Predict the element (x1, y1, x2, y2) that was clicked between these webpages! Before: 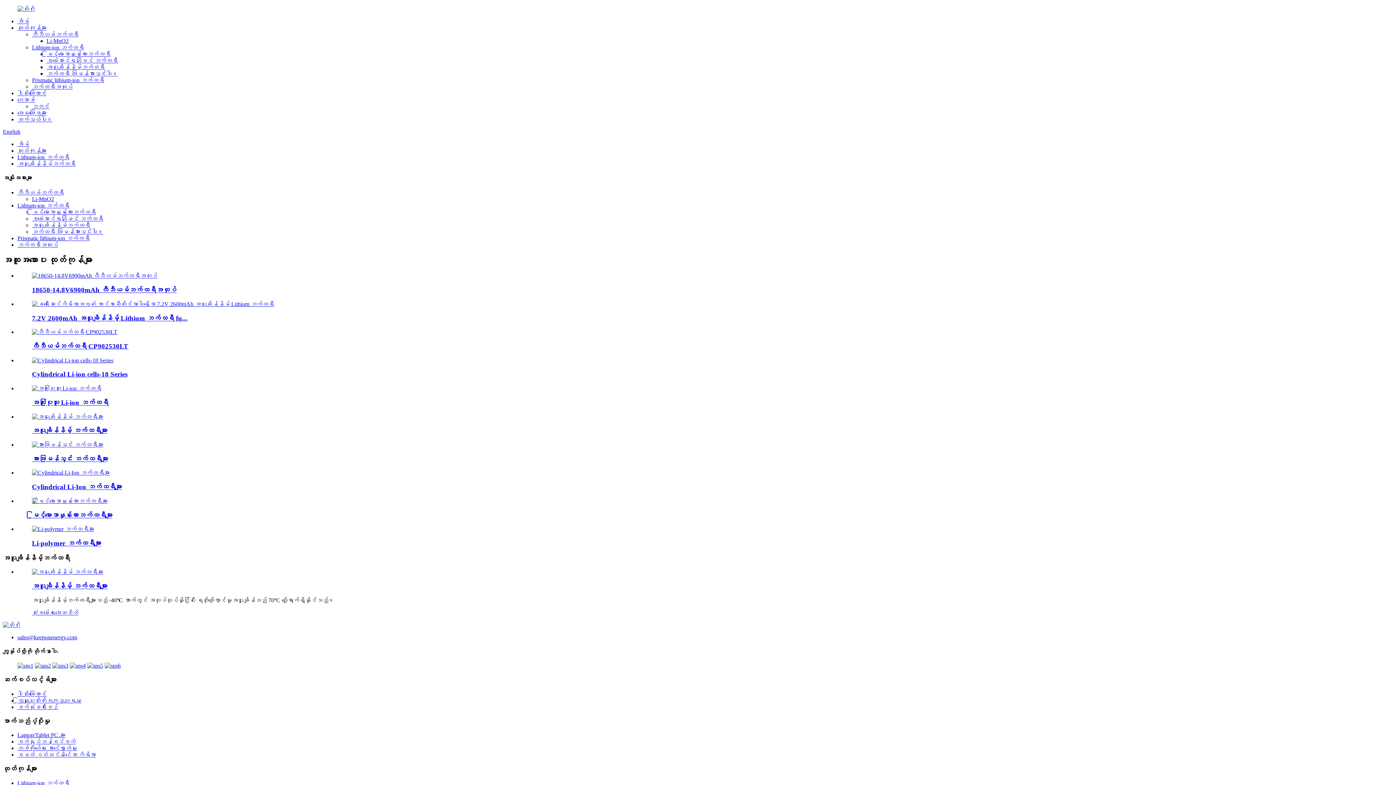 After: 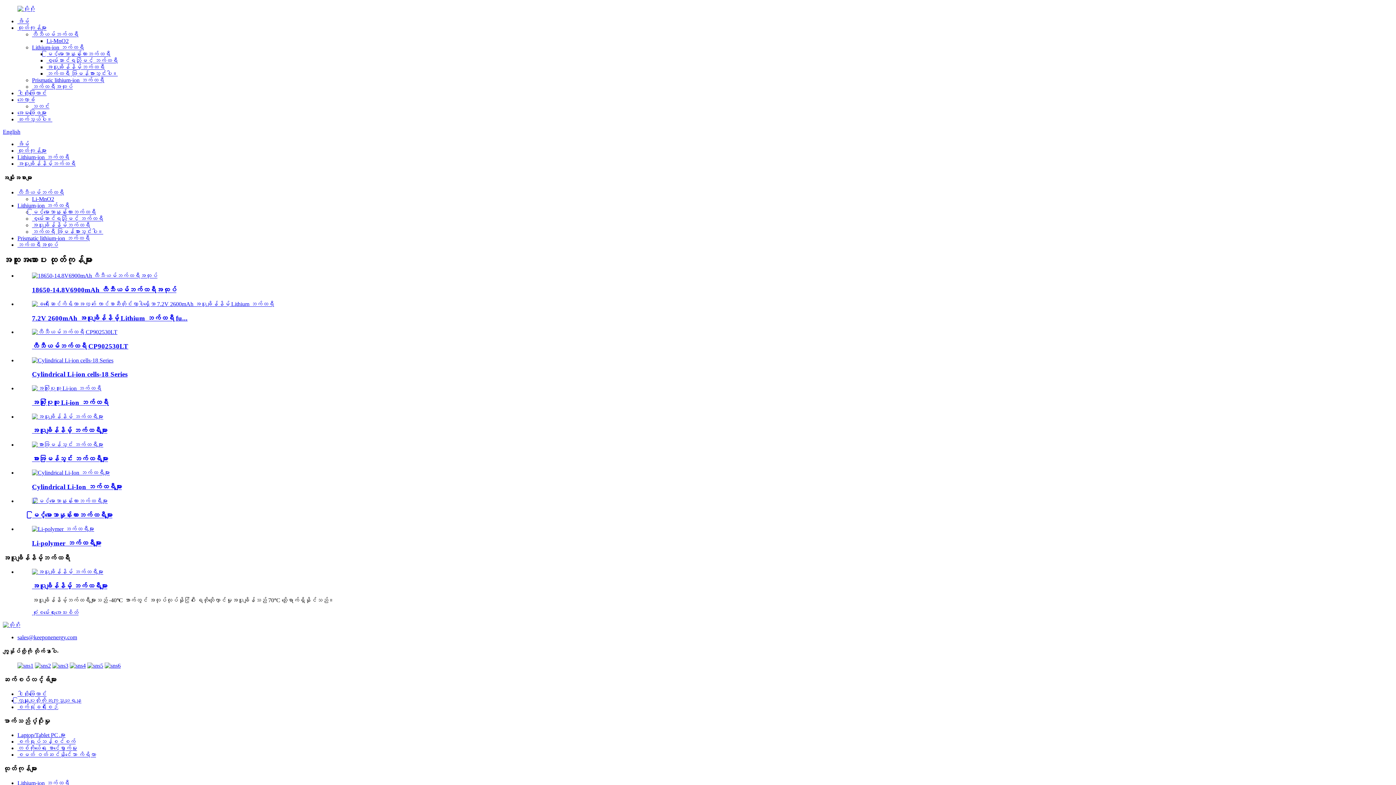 Action: bbox: (104, 663, 120, 669)